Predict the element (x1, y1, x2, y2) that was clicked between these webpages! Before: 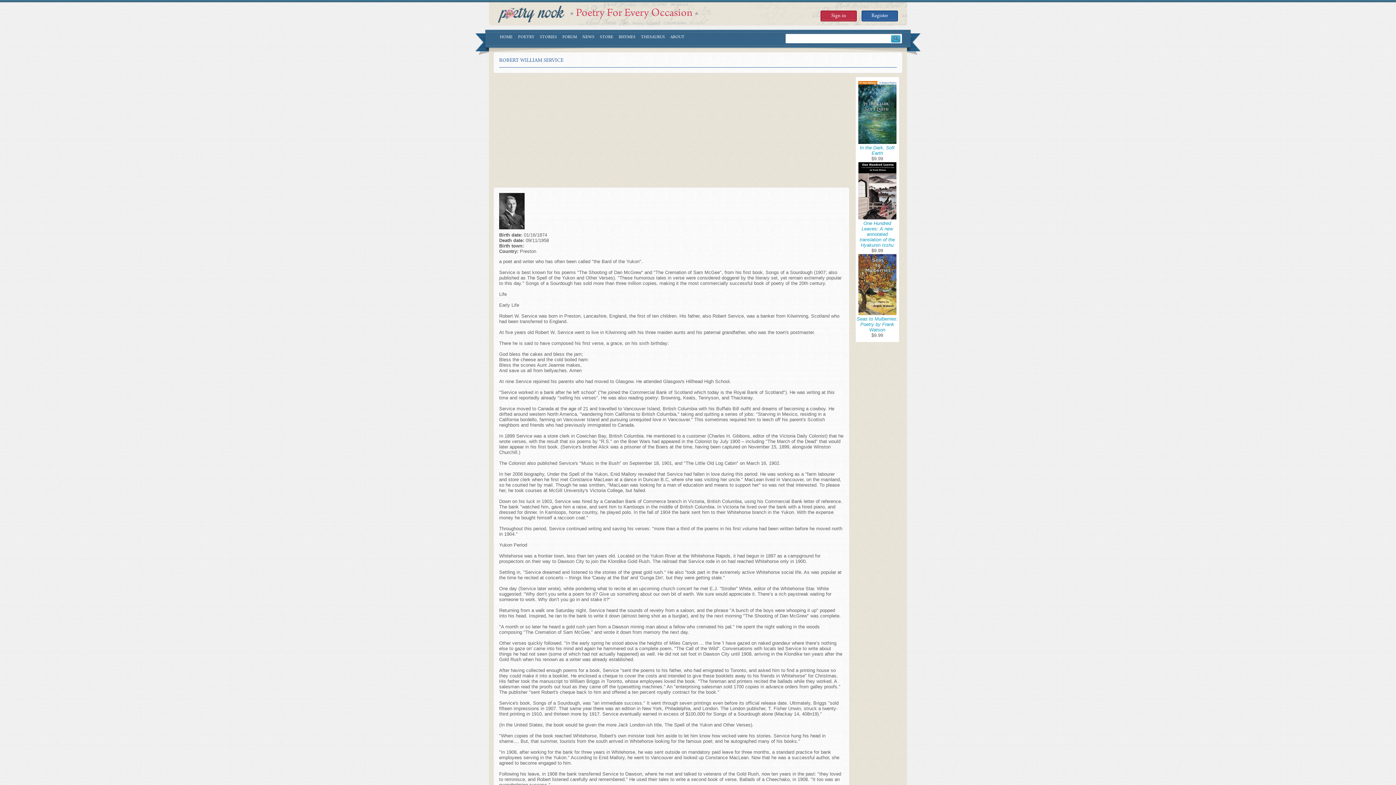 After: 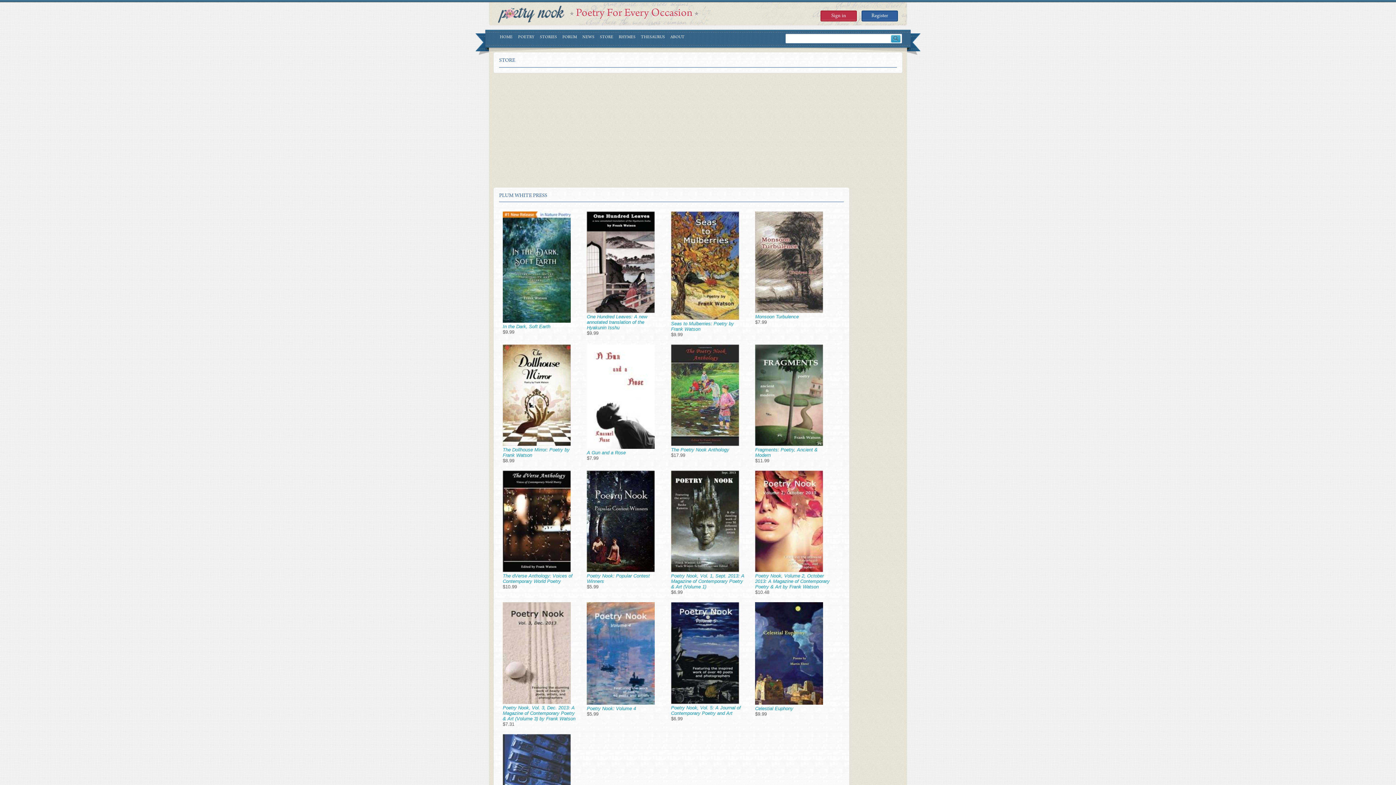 Action: label: STORE bbox: (600, 34, 613, 42)